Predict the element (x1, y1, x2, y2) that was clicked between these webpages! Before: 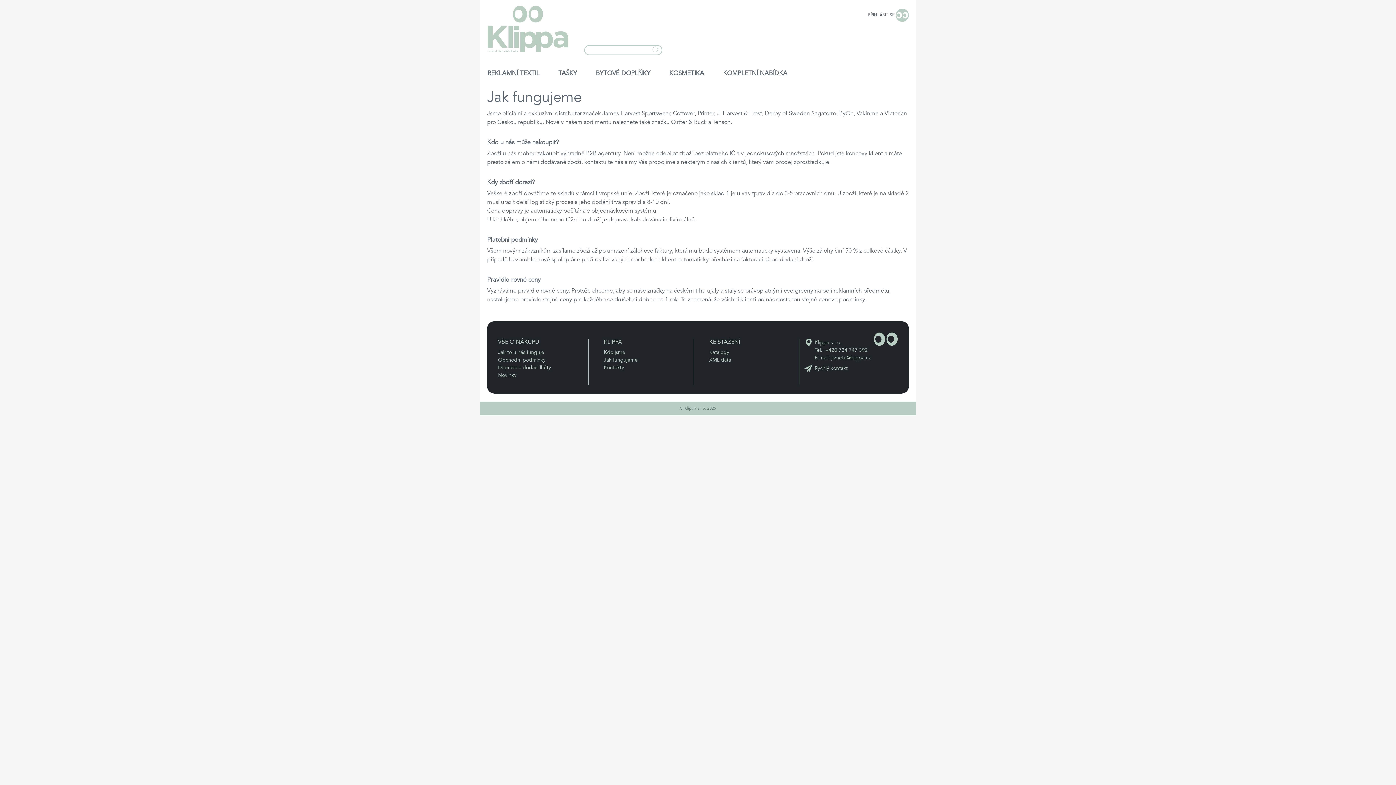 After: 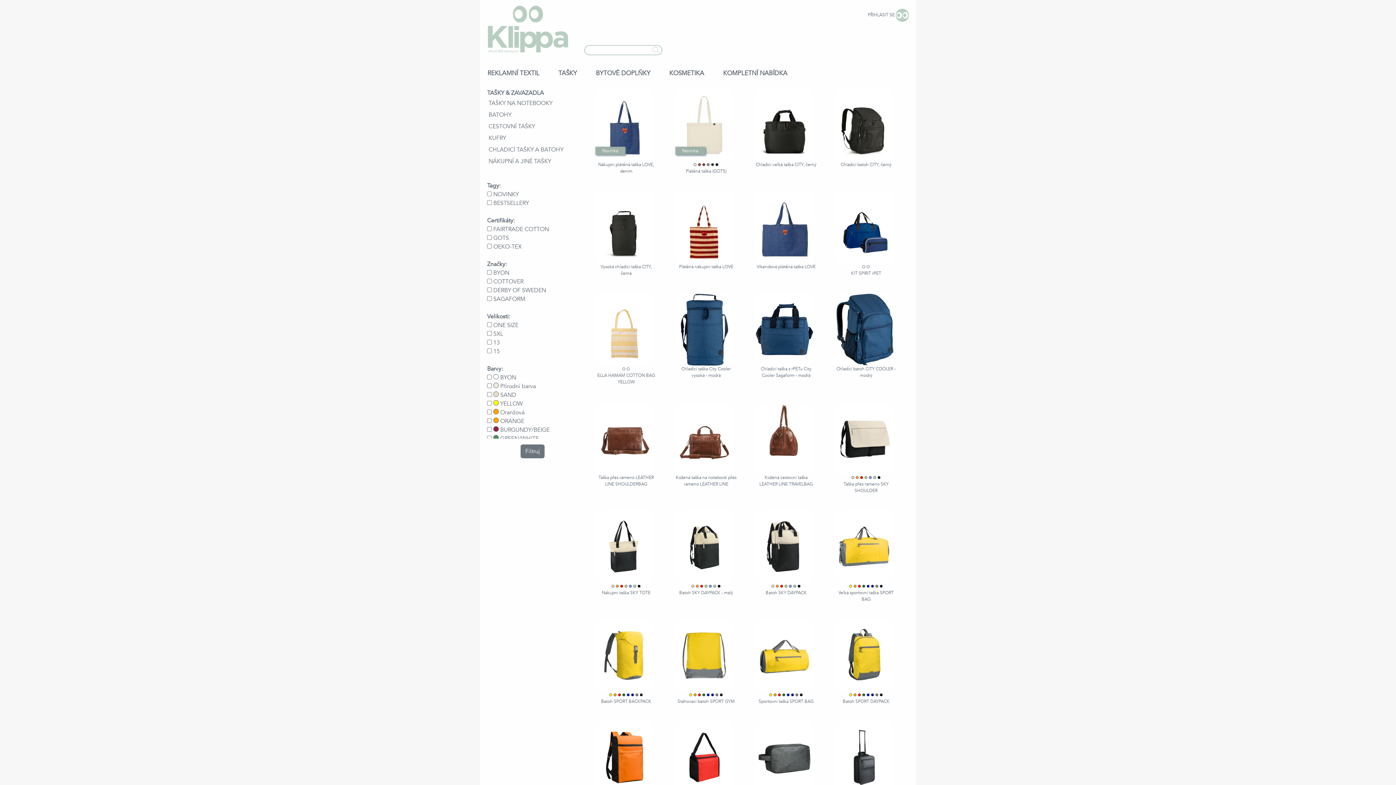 Action: bbox: (552, 63, 582, 82) label: TAŠKY